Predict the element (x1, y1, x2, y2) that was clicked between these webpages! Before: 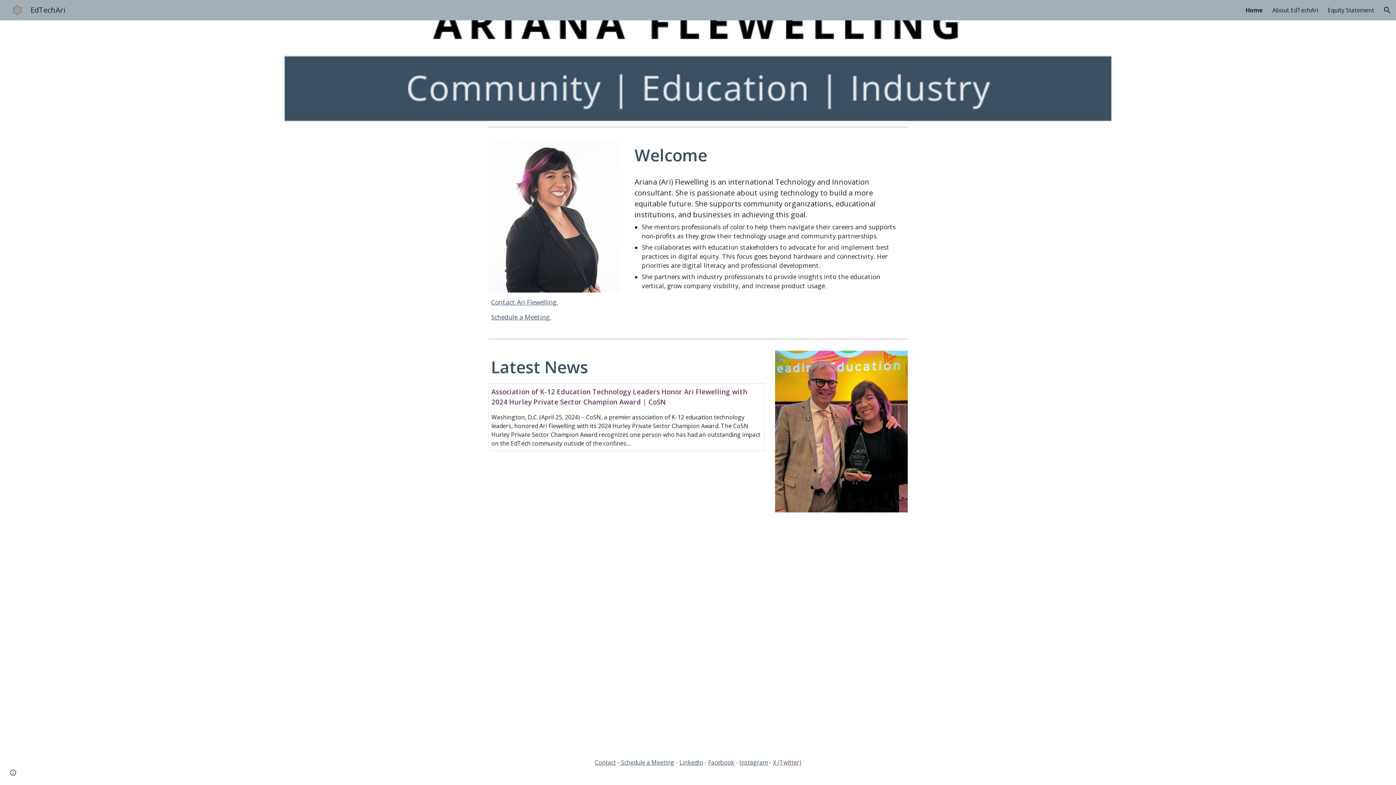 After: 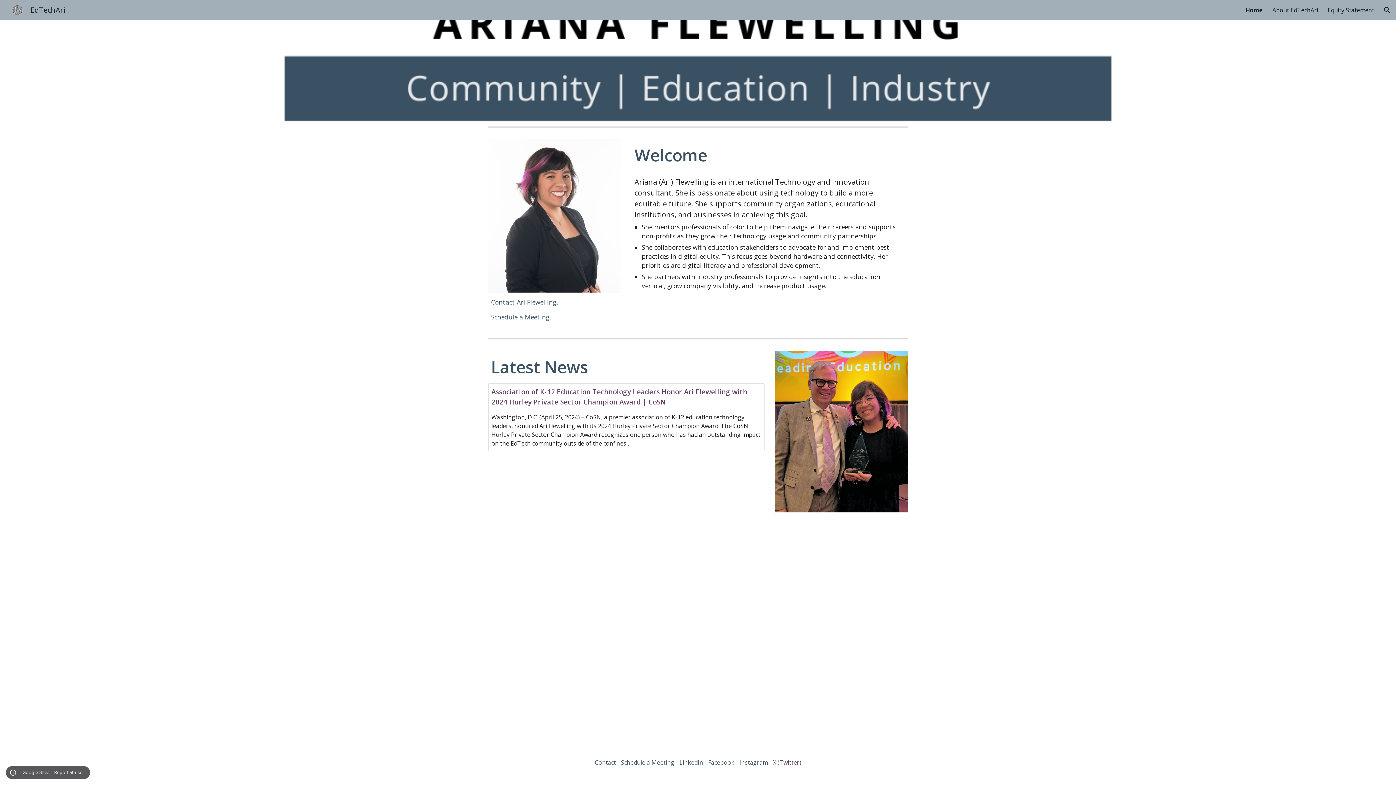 Action: label: Site actions bbox: (8, 768, 18, 778)